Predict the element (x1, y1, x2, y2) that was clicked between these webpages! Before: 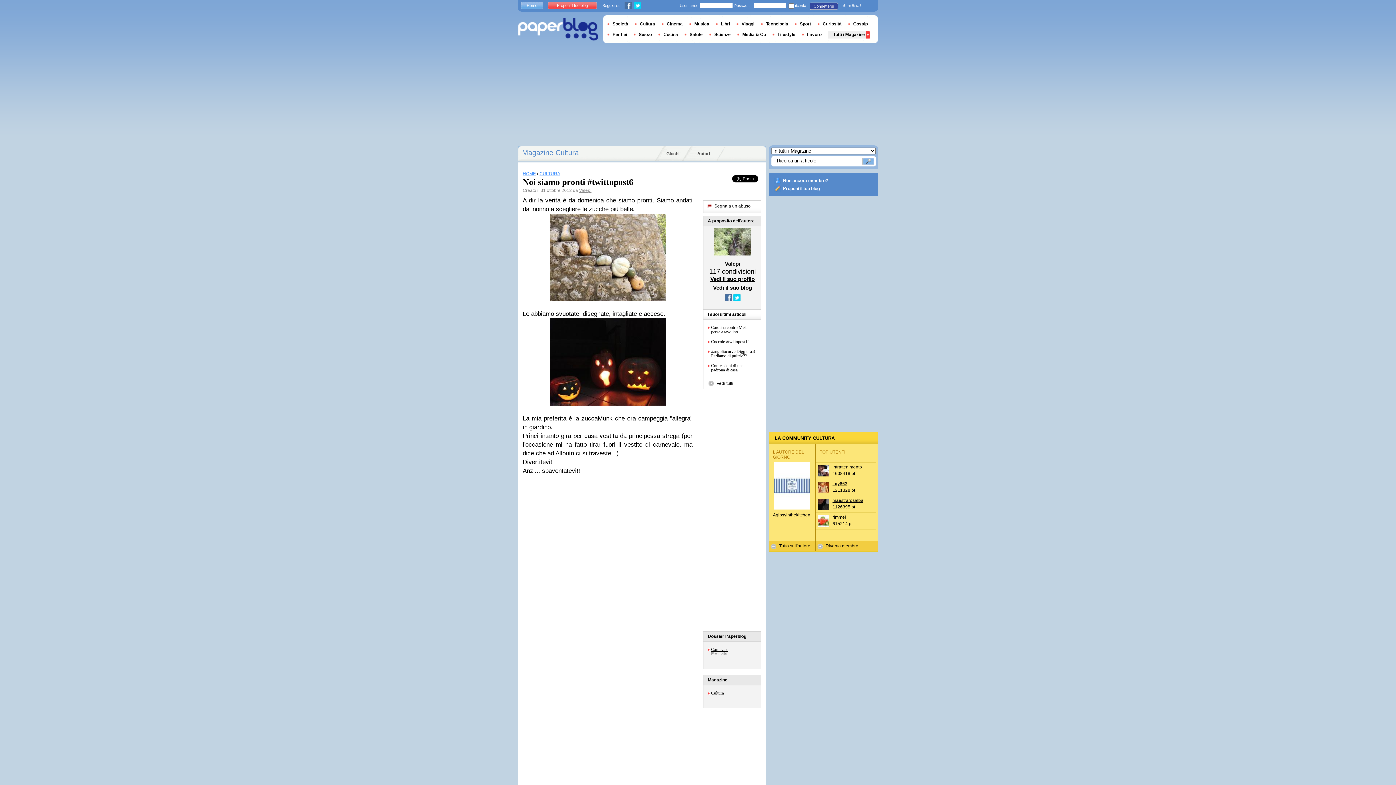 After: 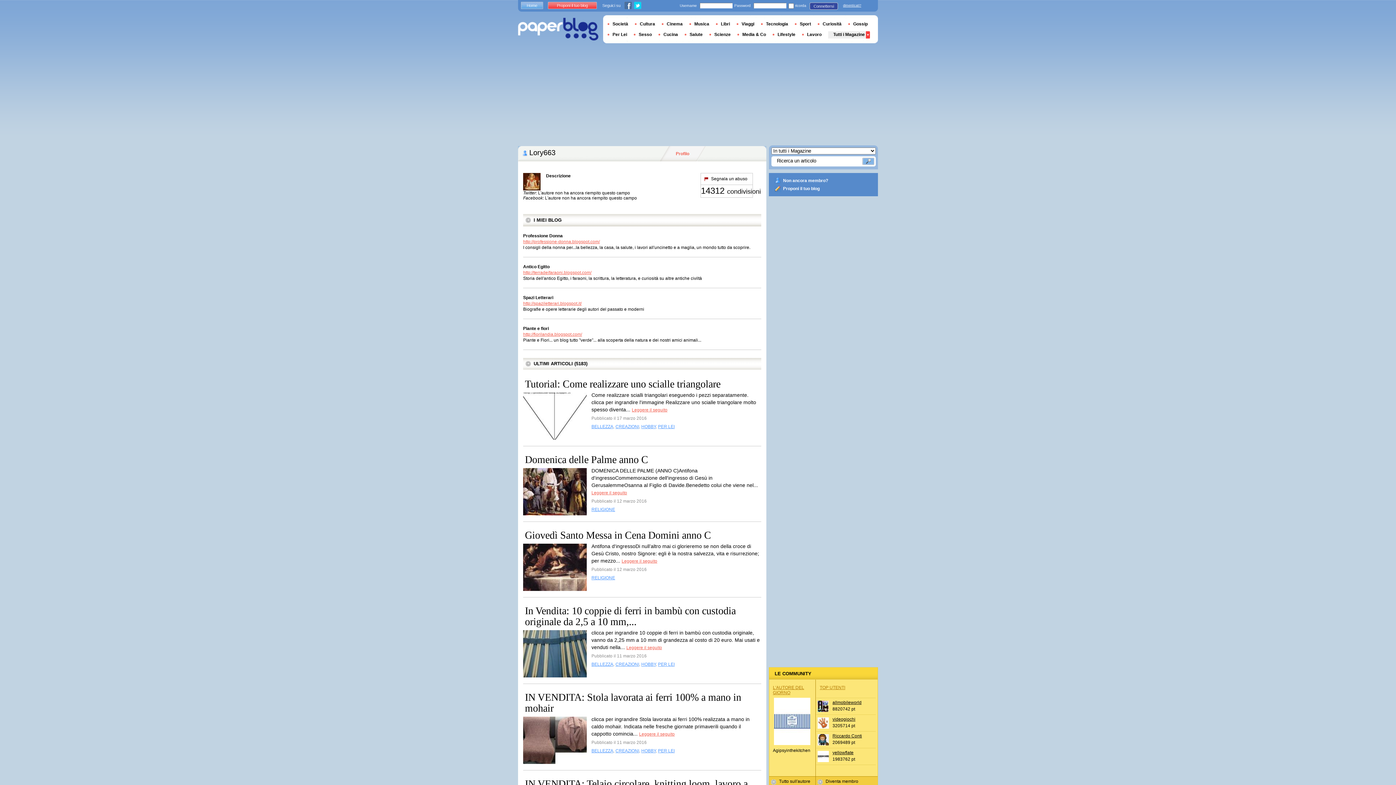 Action: label: lory663 bbox: (832, 481, 847, 486)